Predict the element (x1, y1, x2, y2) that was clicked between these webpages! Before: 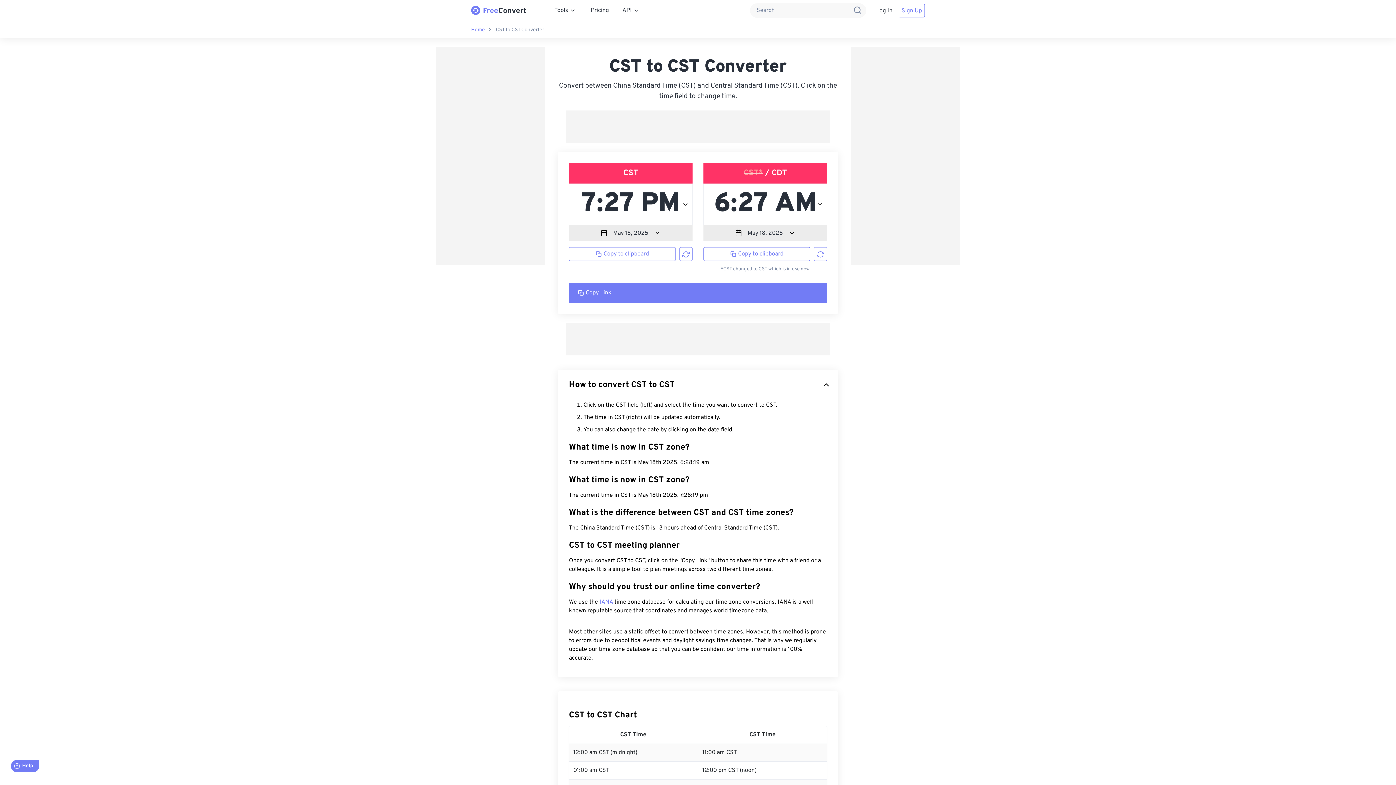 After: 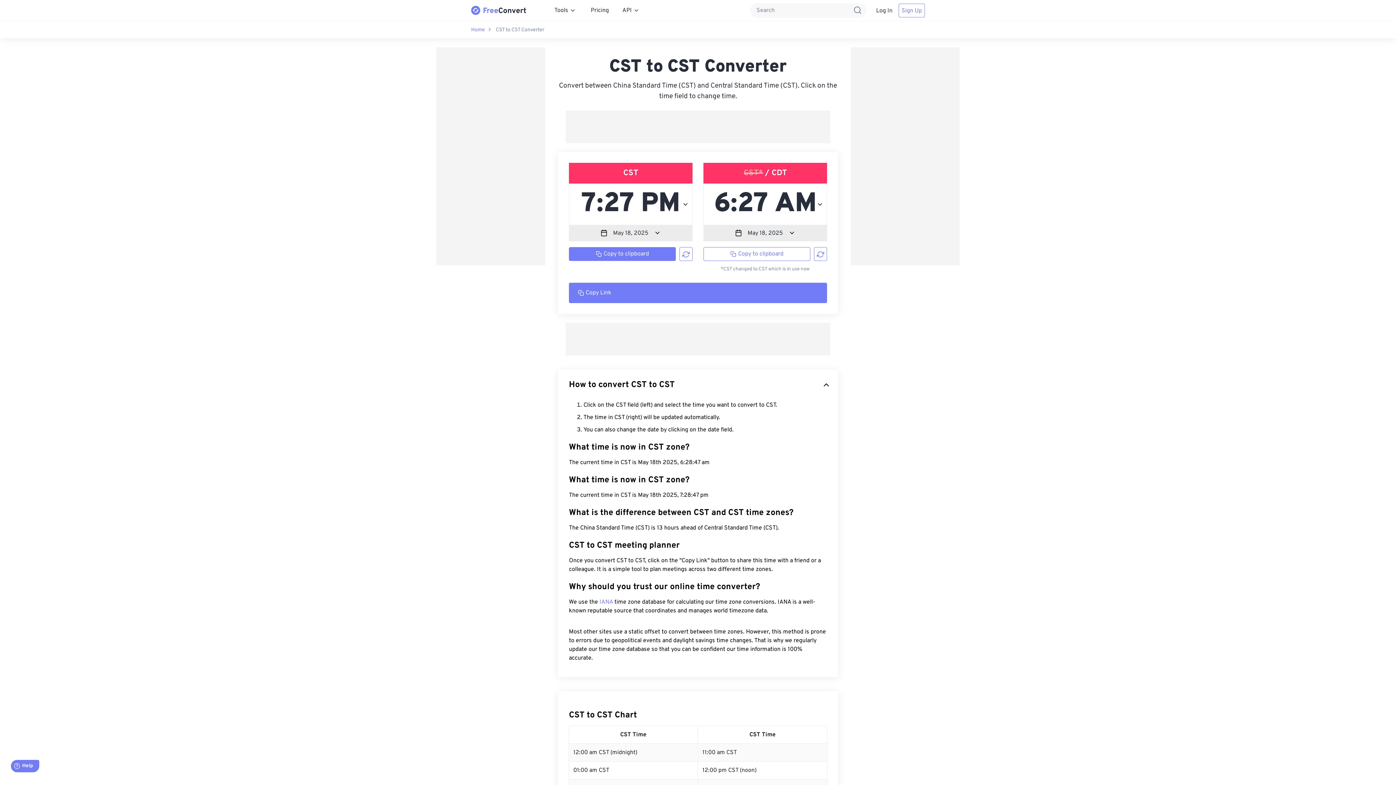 Action: label: Copy to clipboard bbox: (569, 247, 676, 261)